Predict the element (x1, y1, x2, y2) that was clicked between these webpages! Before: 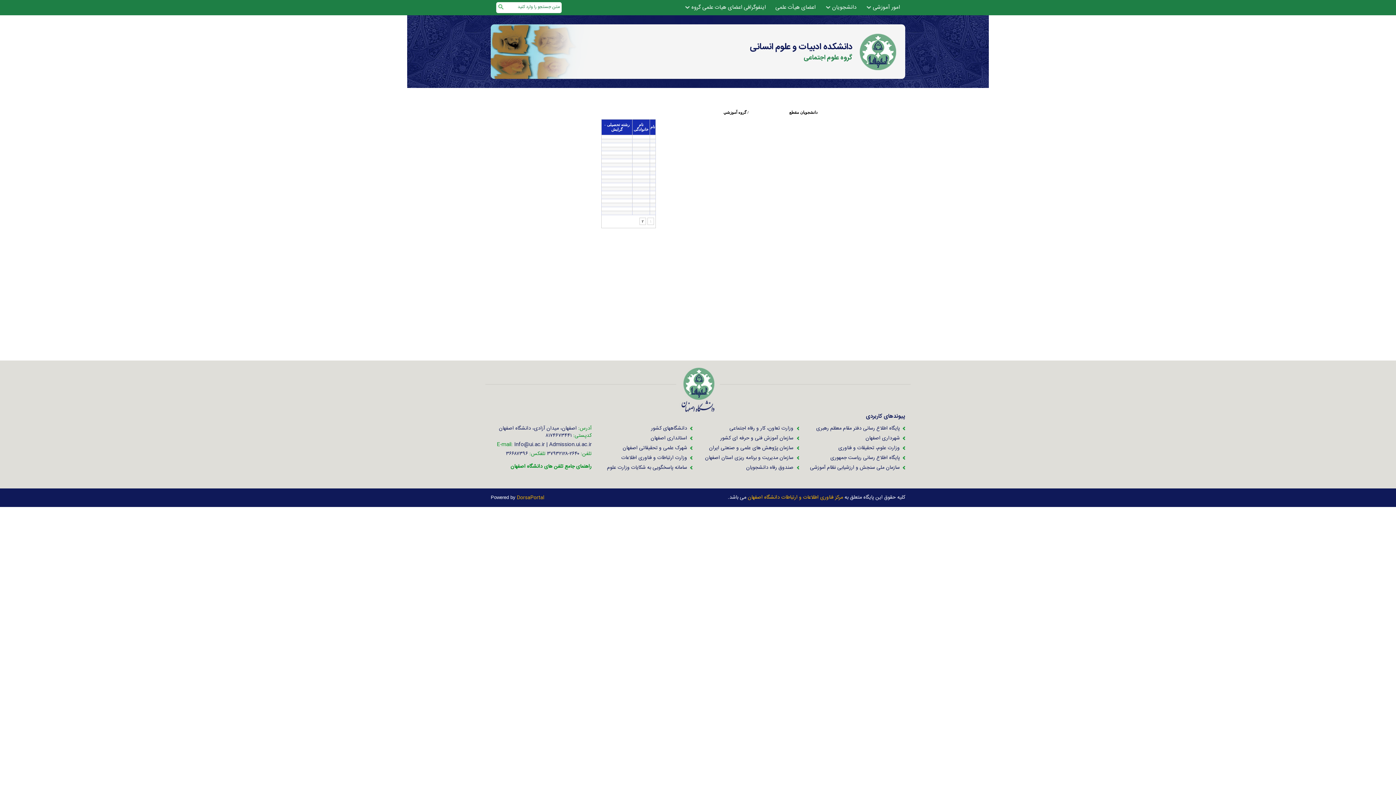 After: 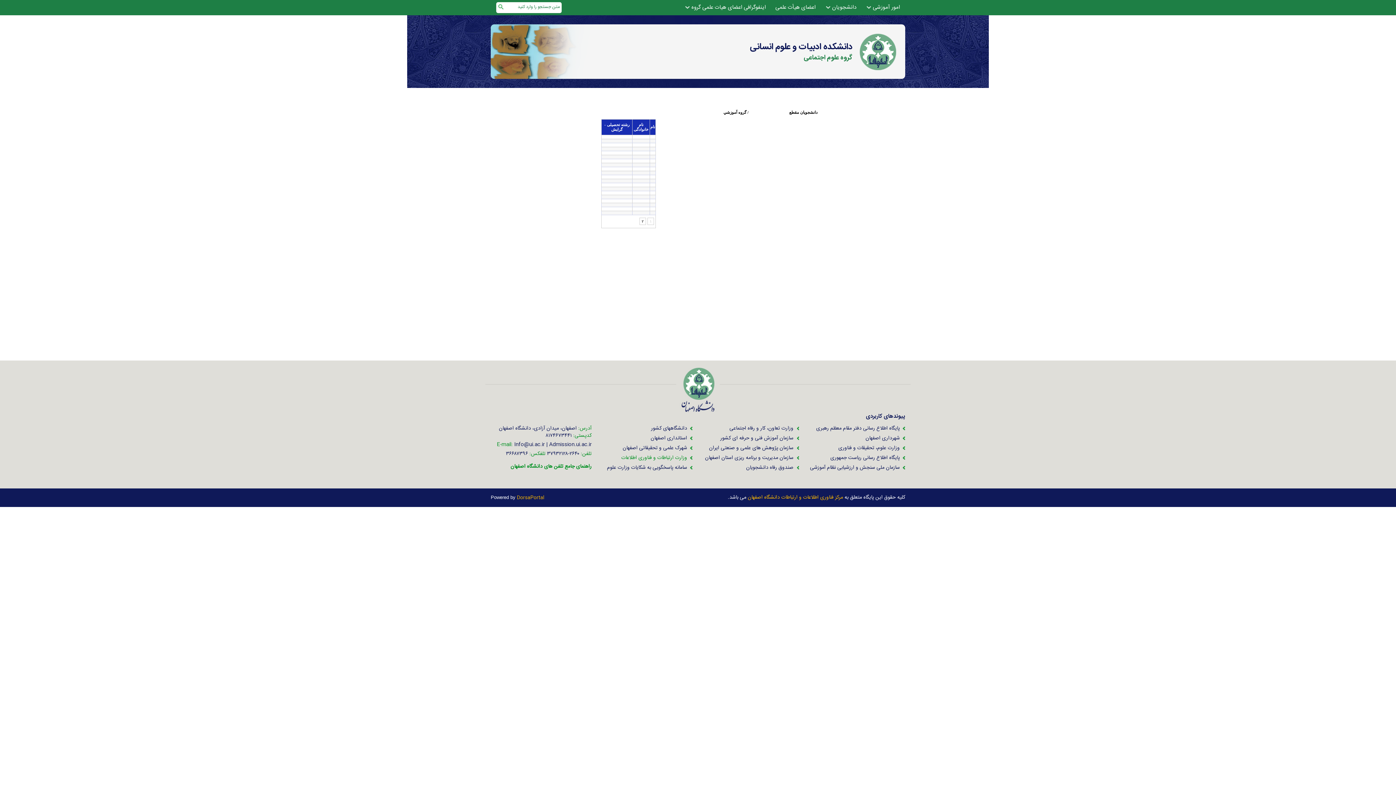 Action: label: وزارت ارتباطات و فناوری اطلاعات bbox: (597, 454, 692, 461)